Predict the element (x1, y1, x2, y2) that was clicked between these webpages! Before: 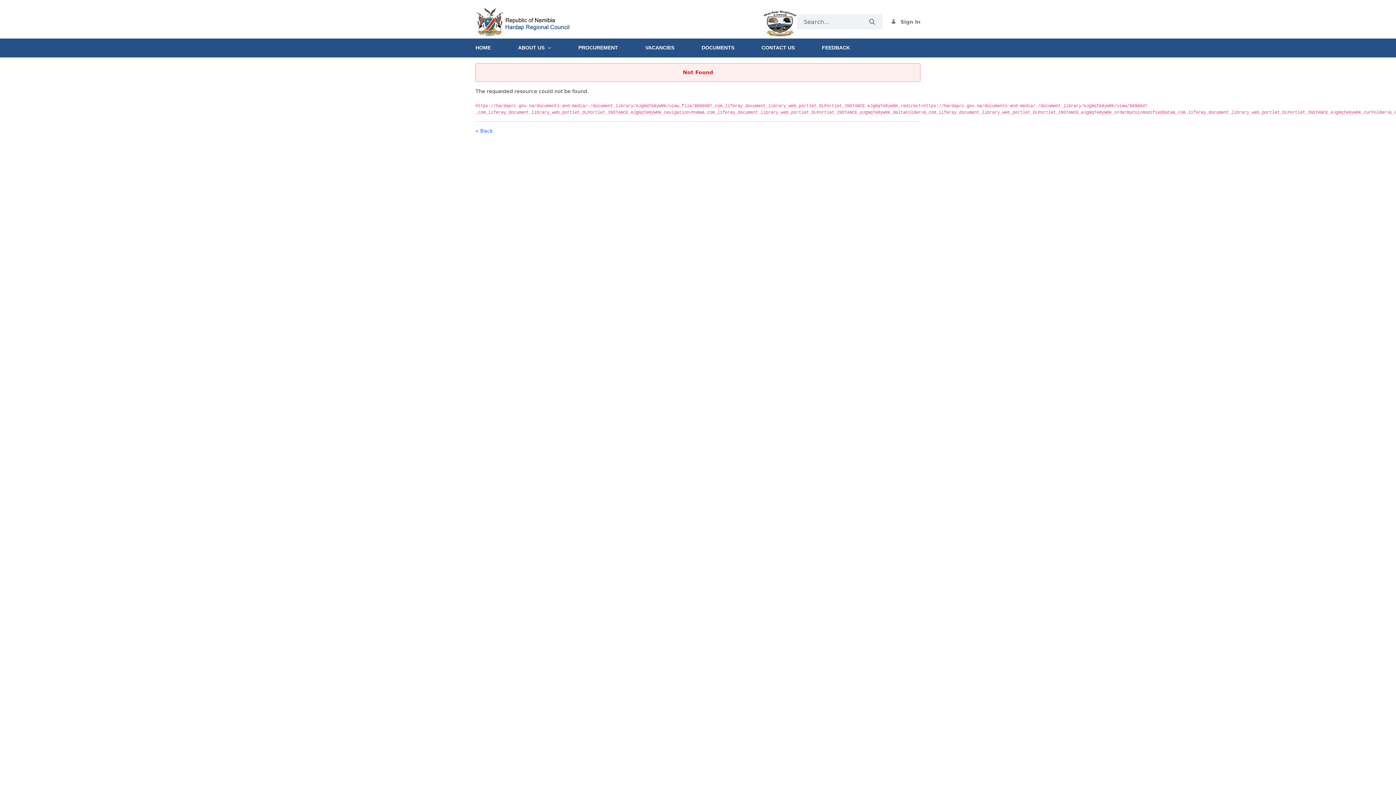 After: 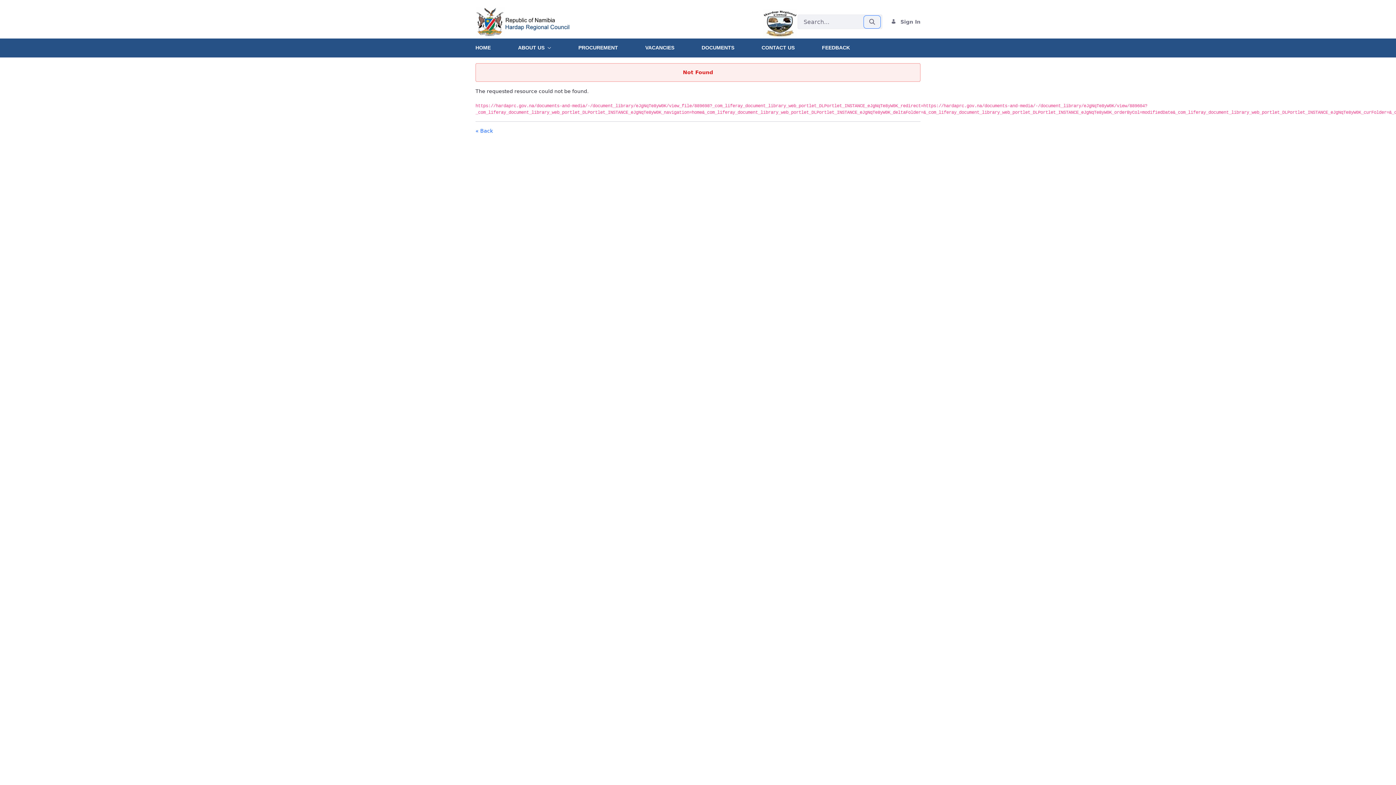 Action: label: Submit bbox: (865, 16, 879, 27)